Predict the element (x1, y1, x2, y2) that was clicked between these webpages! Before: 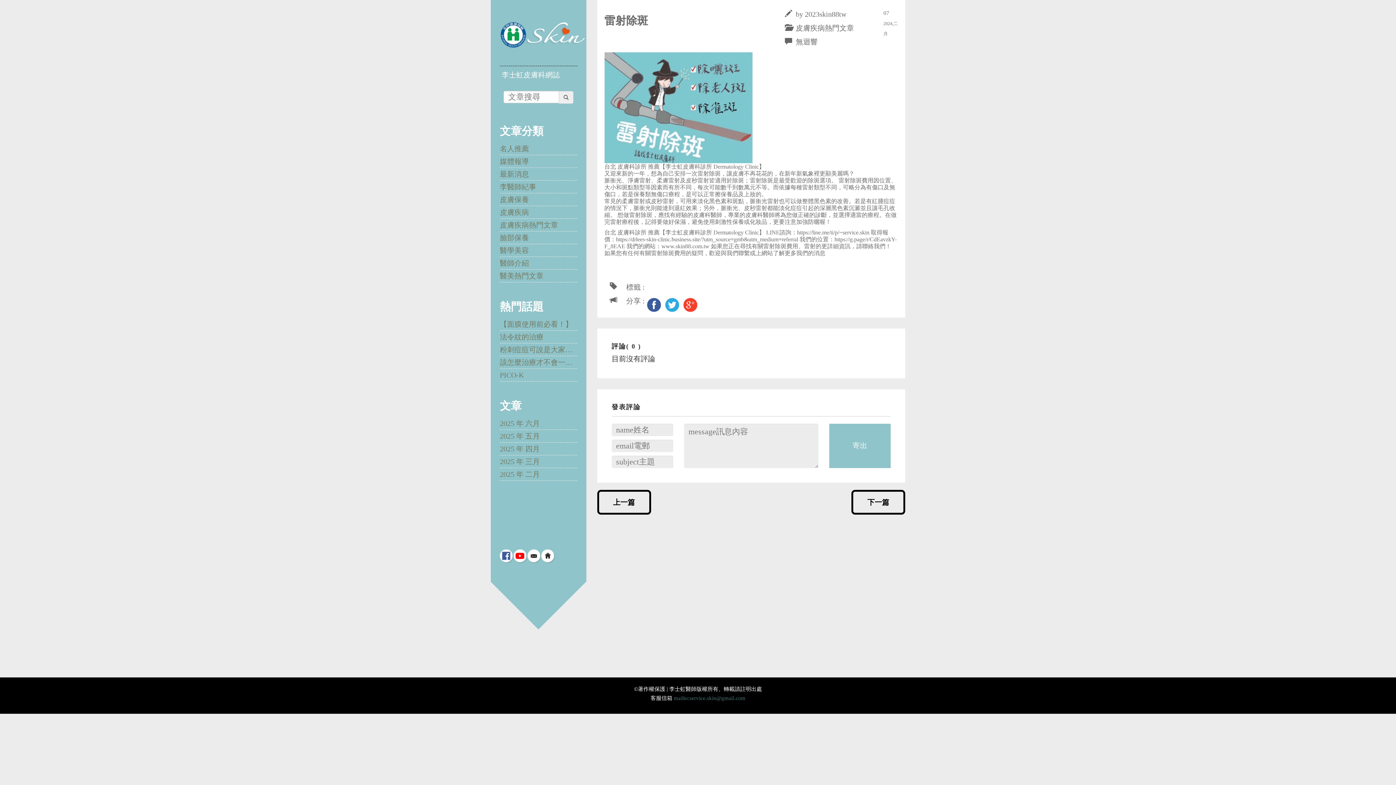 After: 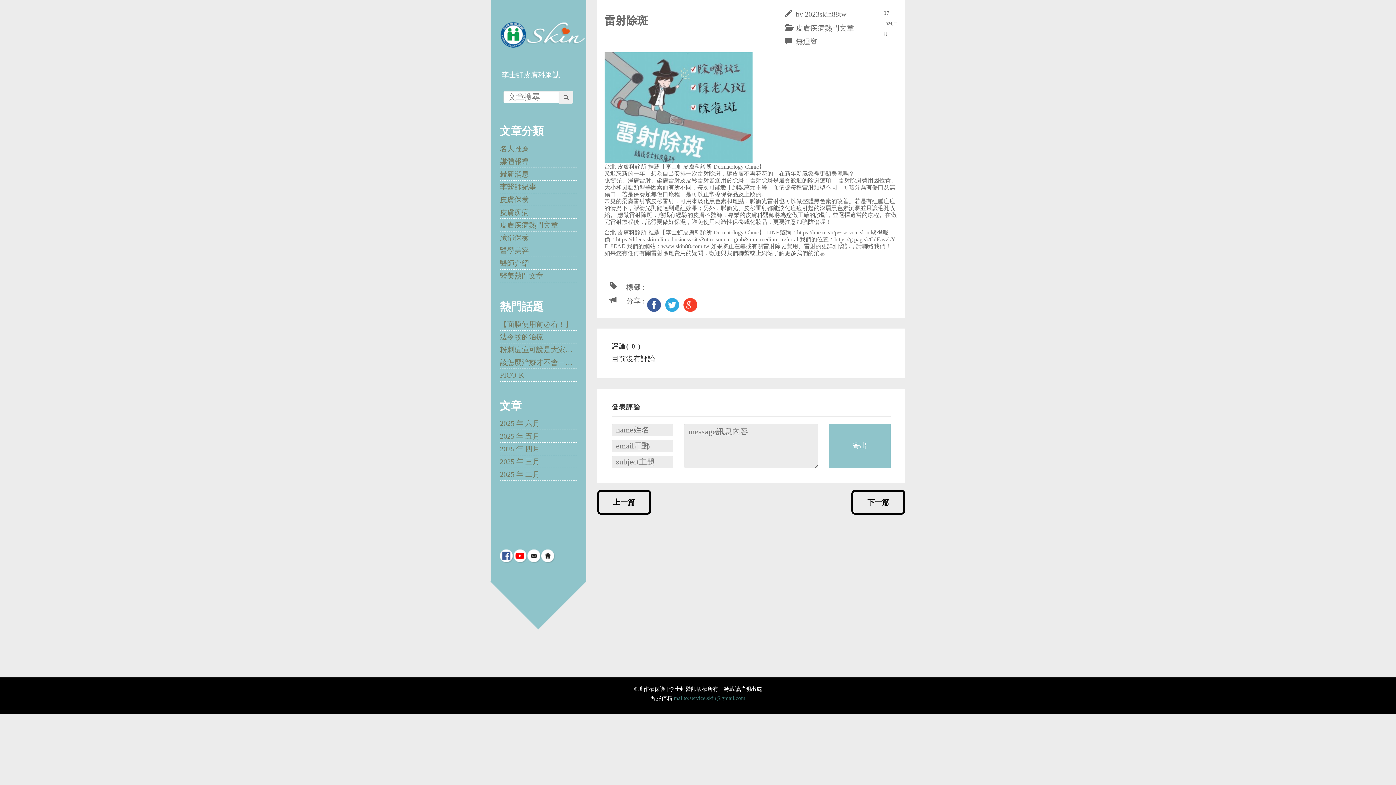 Action: bbox: (513, 551, 527, 559)